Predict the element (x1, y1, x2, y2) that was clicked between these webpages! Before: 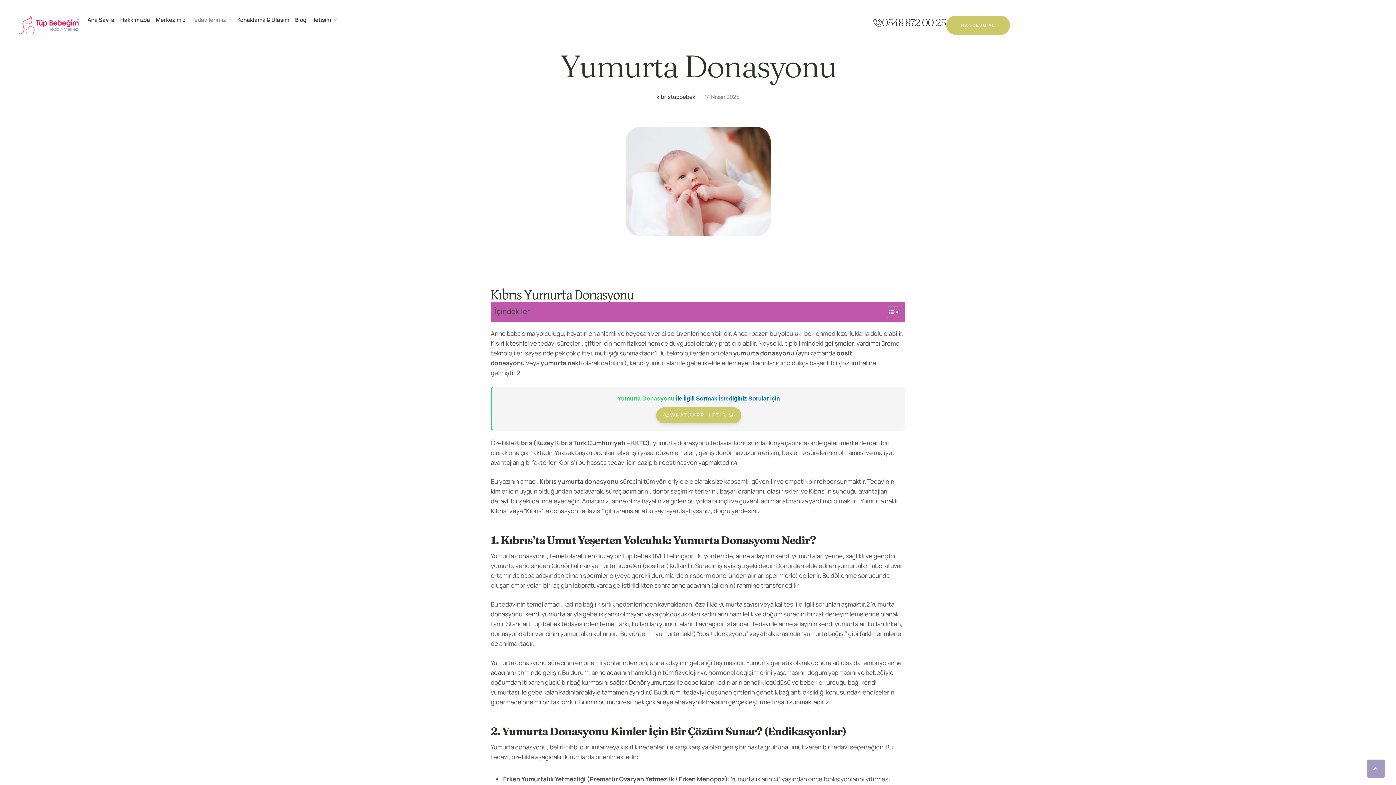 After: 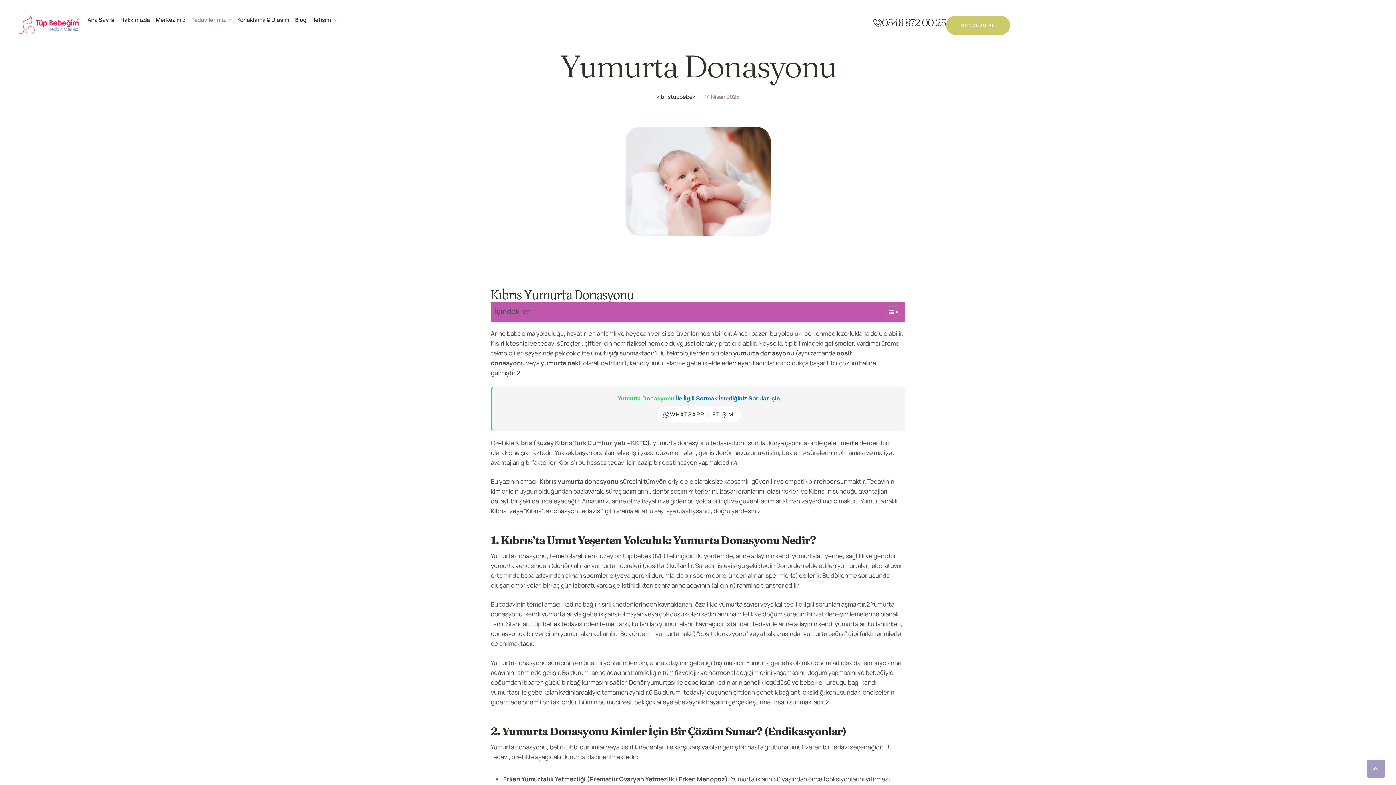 Action: bbox: (656, 407, 741, 423) label: WHATSAPP İLETİŞİM